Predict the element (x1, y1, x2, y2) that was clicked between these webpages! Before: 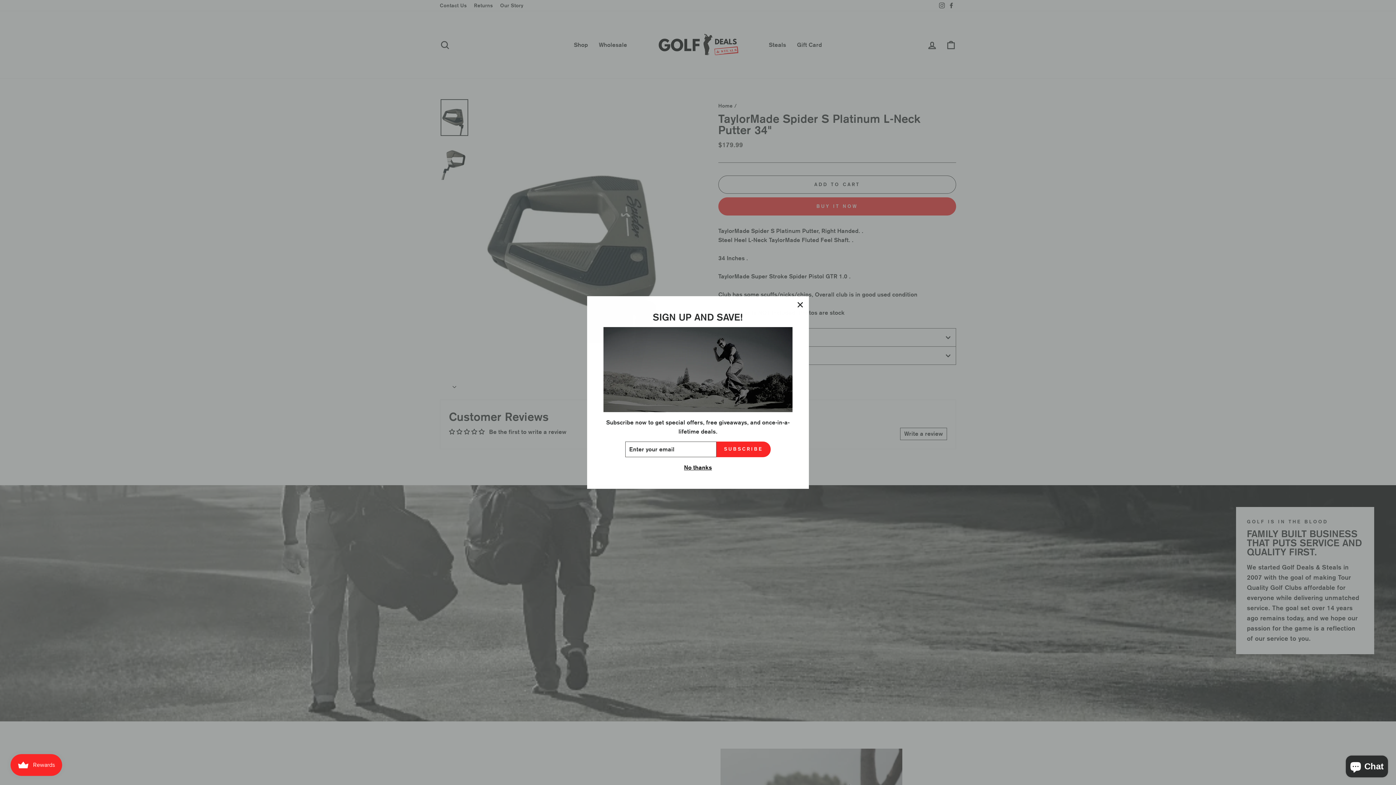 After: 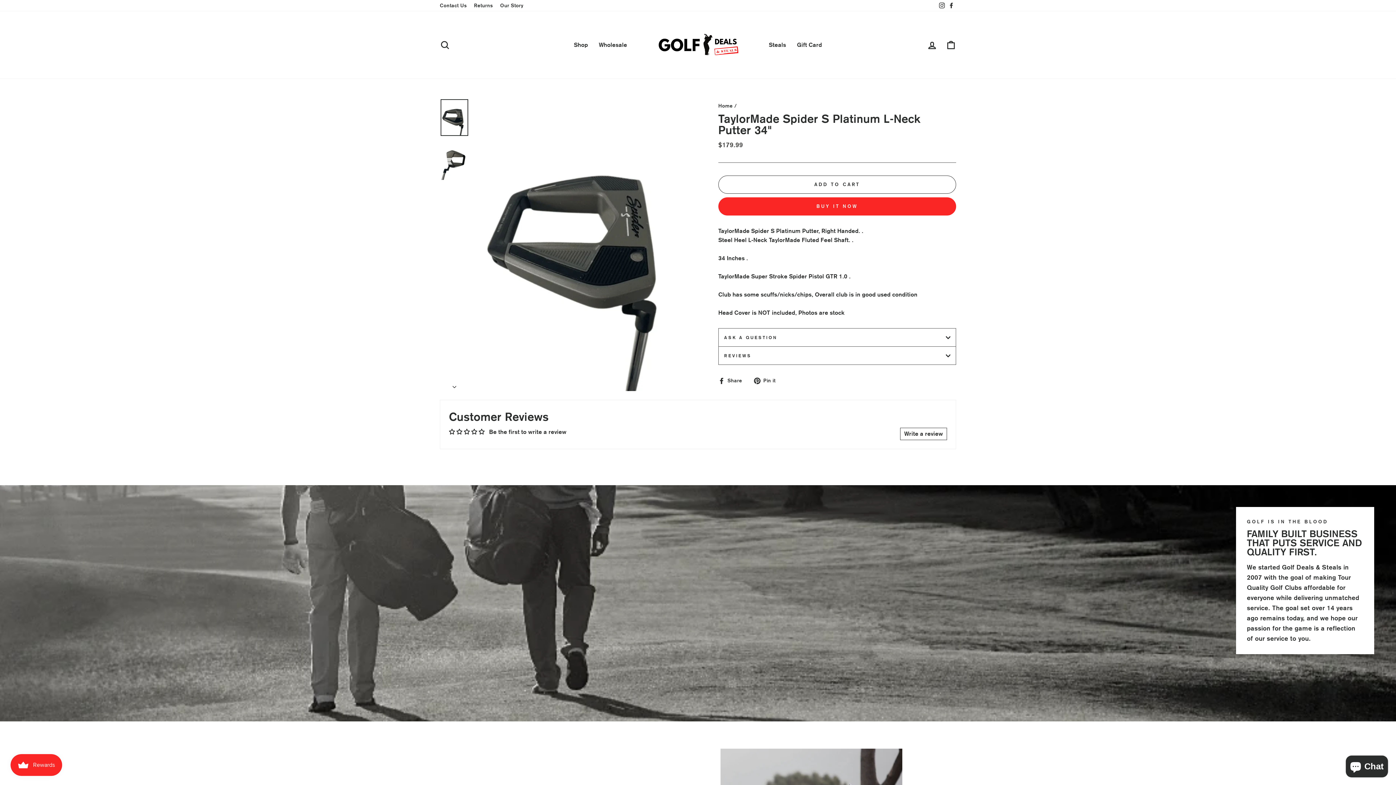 Action: bbox: (791, 296, 809, 313) label: "Close (esc)"